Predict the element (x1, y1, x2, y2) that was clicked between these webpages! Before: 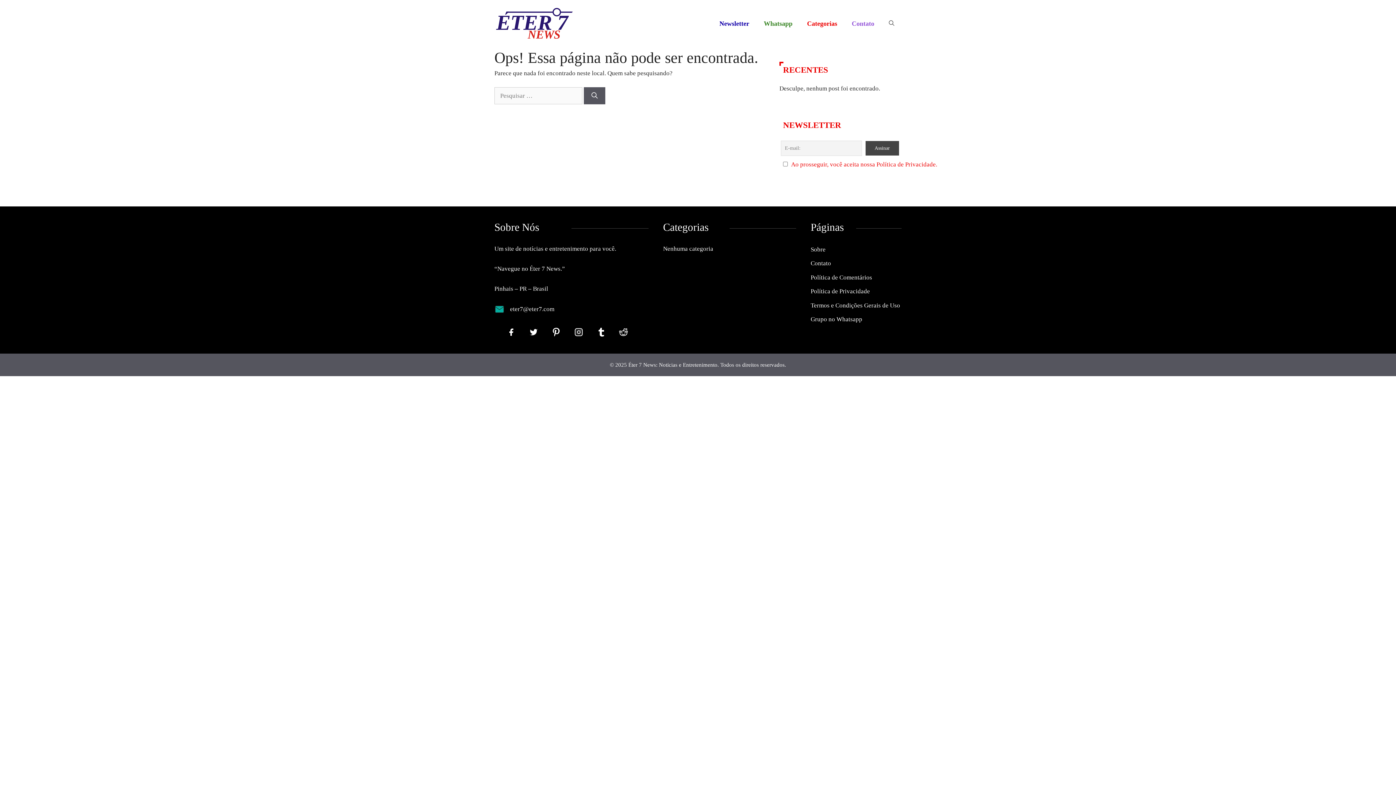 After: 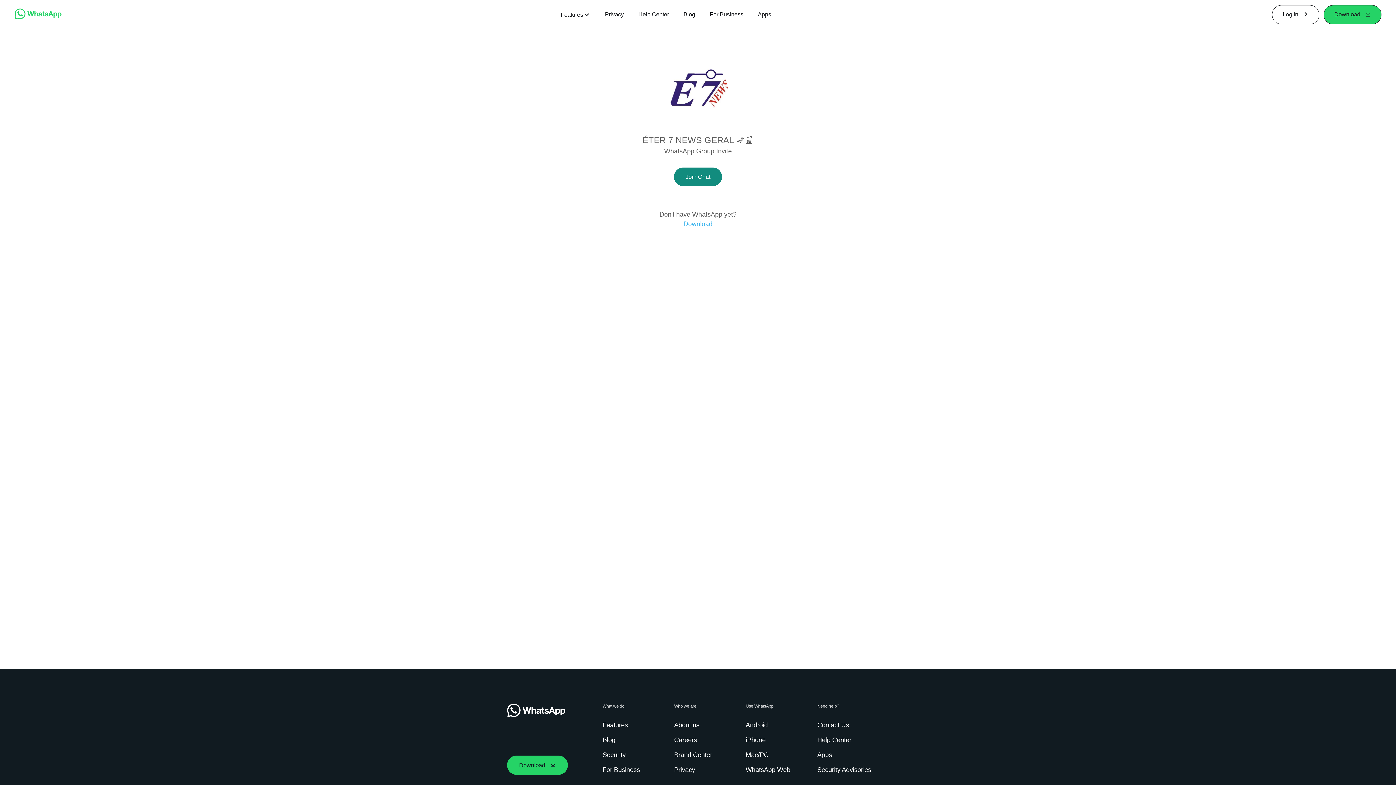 Action: bbox: (810, 316, 862, 322) label: Grupo no Whatsapp